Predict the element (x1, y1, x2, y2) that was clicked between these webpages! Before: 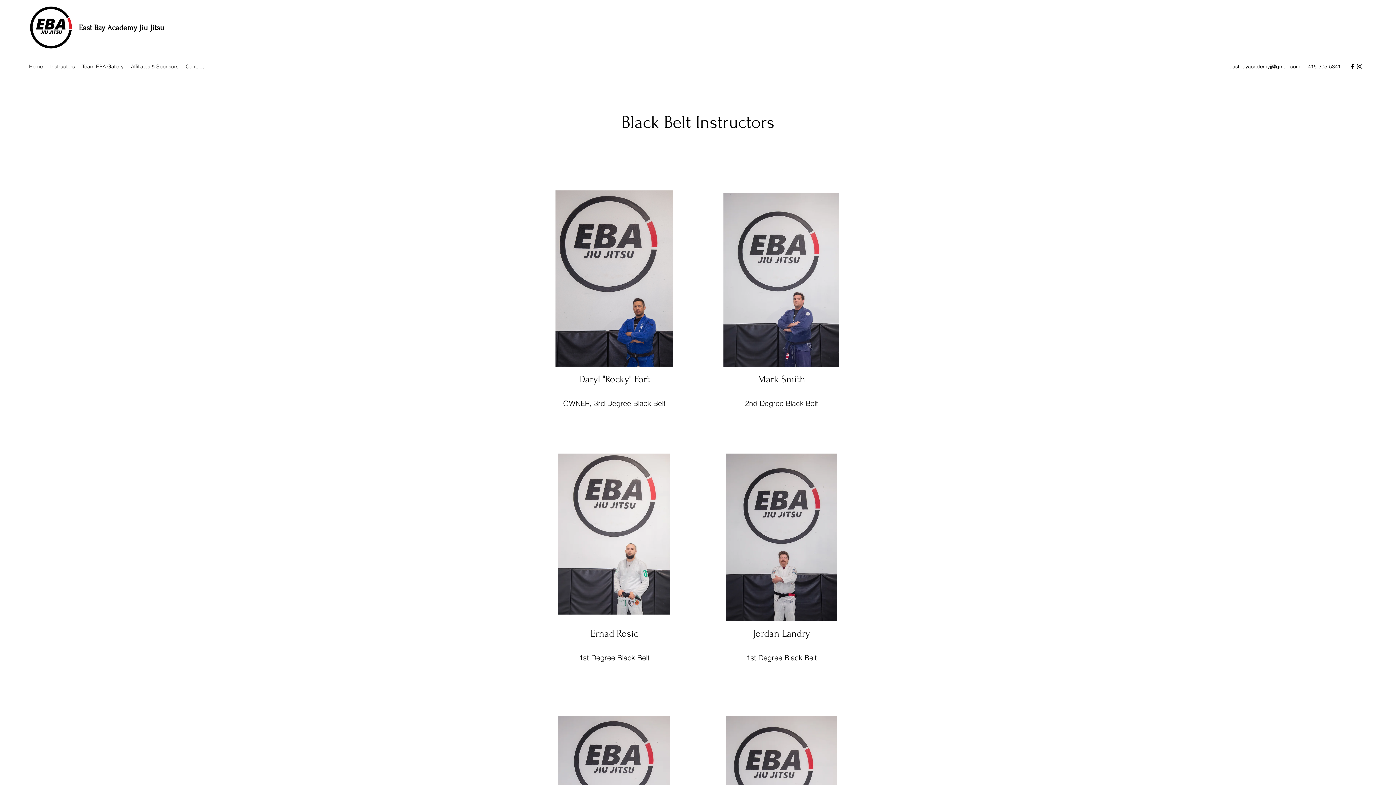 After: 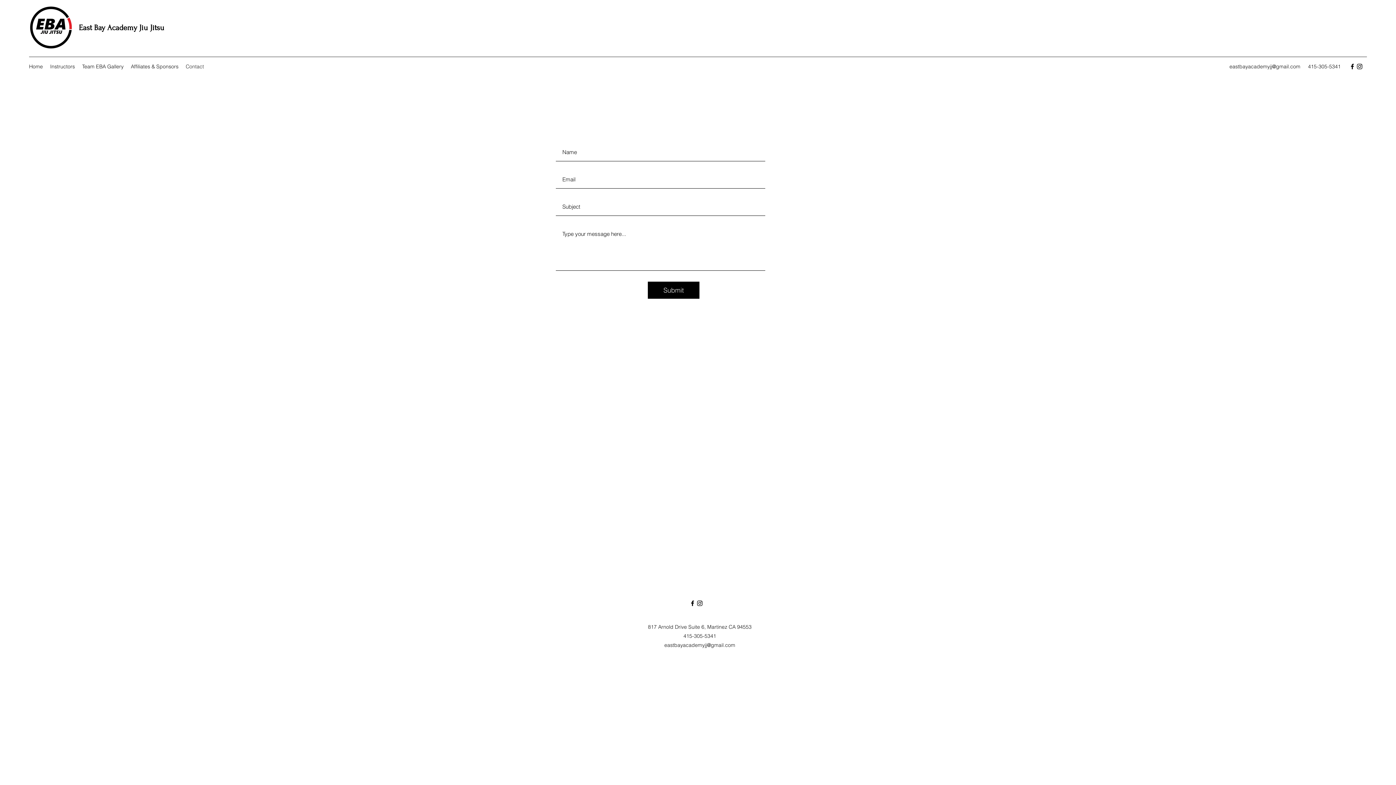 Action: label: Contact bbox: (182, 61, 207, 72)